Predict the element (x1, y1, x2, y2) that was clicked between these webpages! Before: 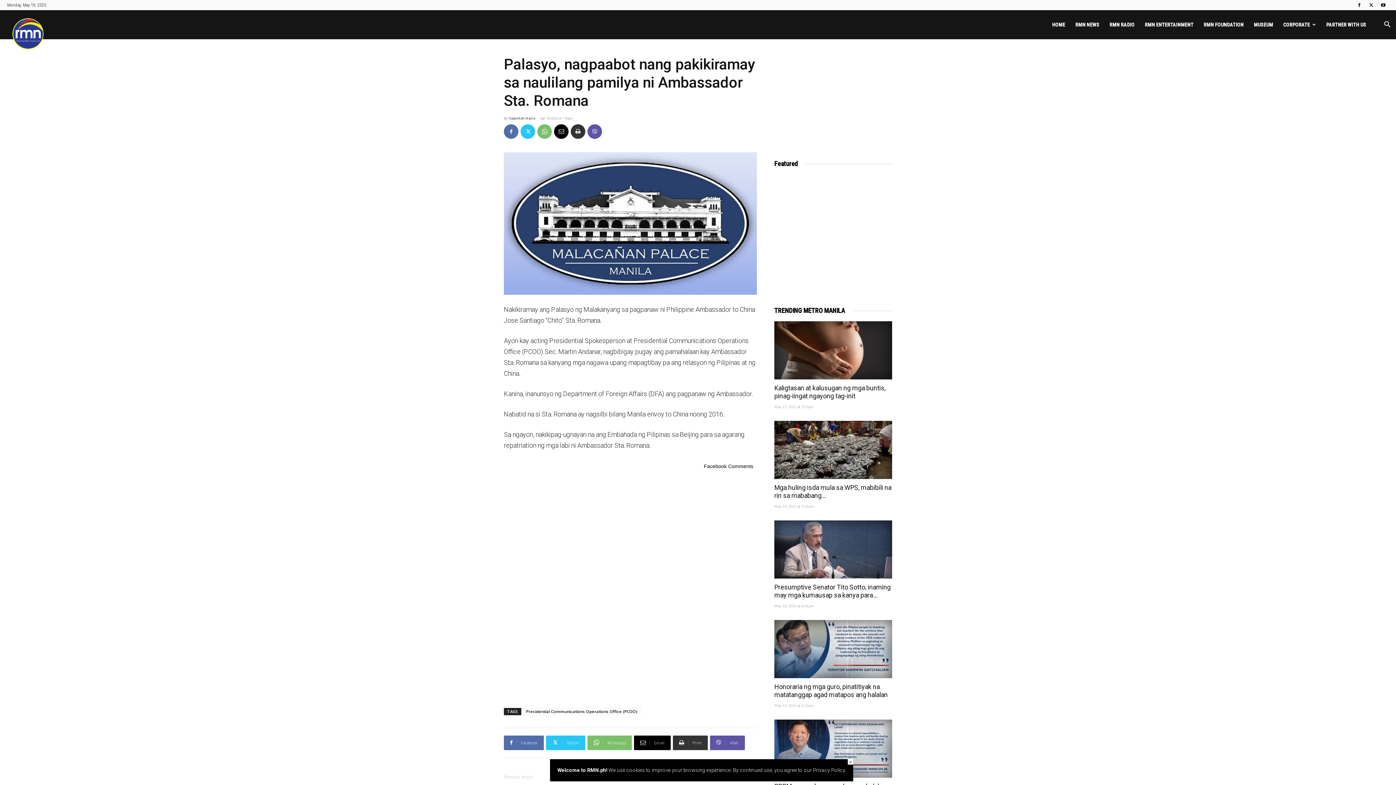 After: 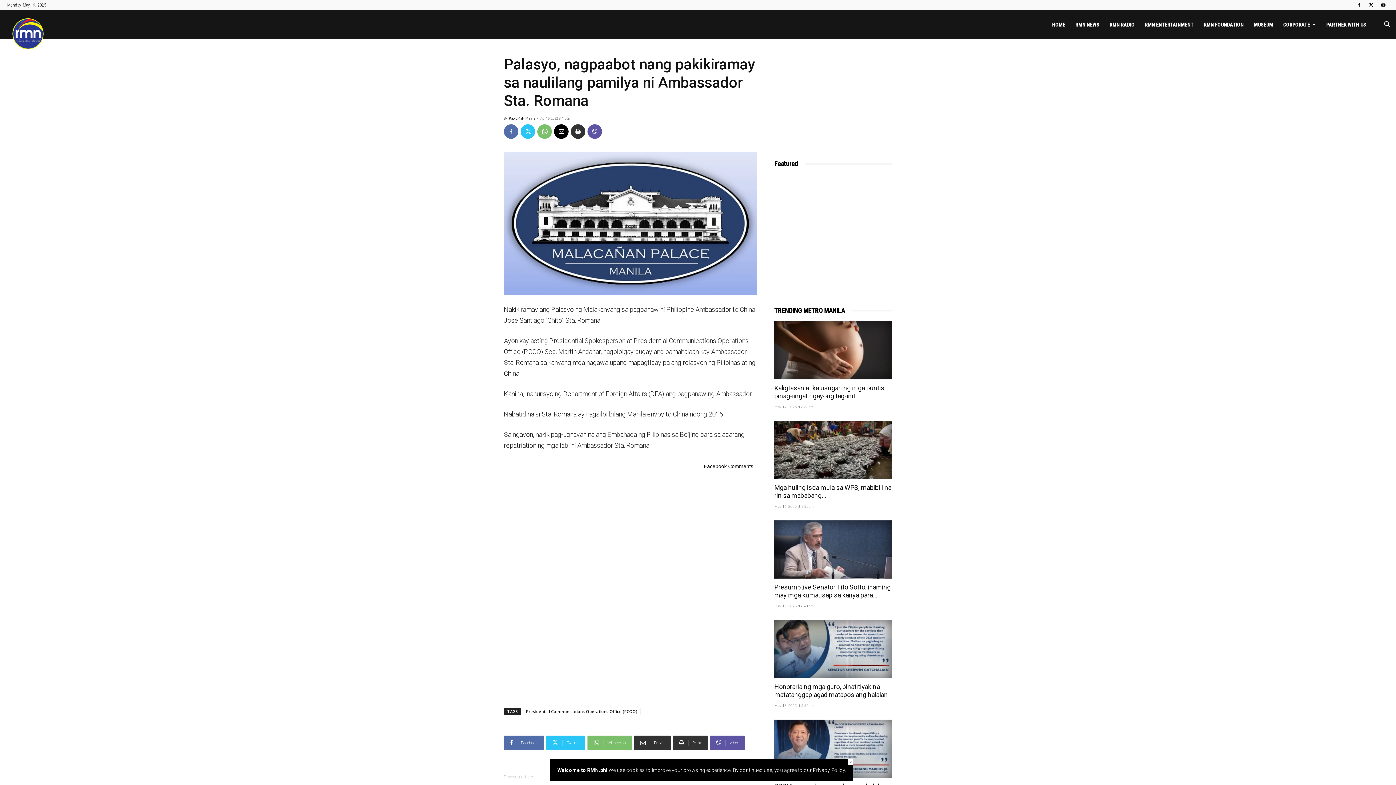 Action: bbox: (634, 735, 670, 750) label: Email